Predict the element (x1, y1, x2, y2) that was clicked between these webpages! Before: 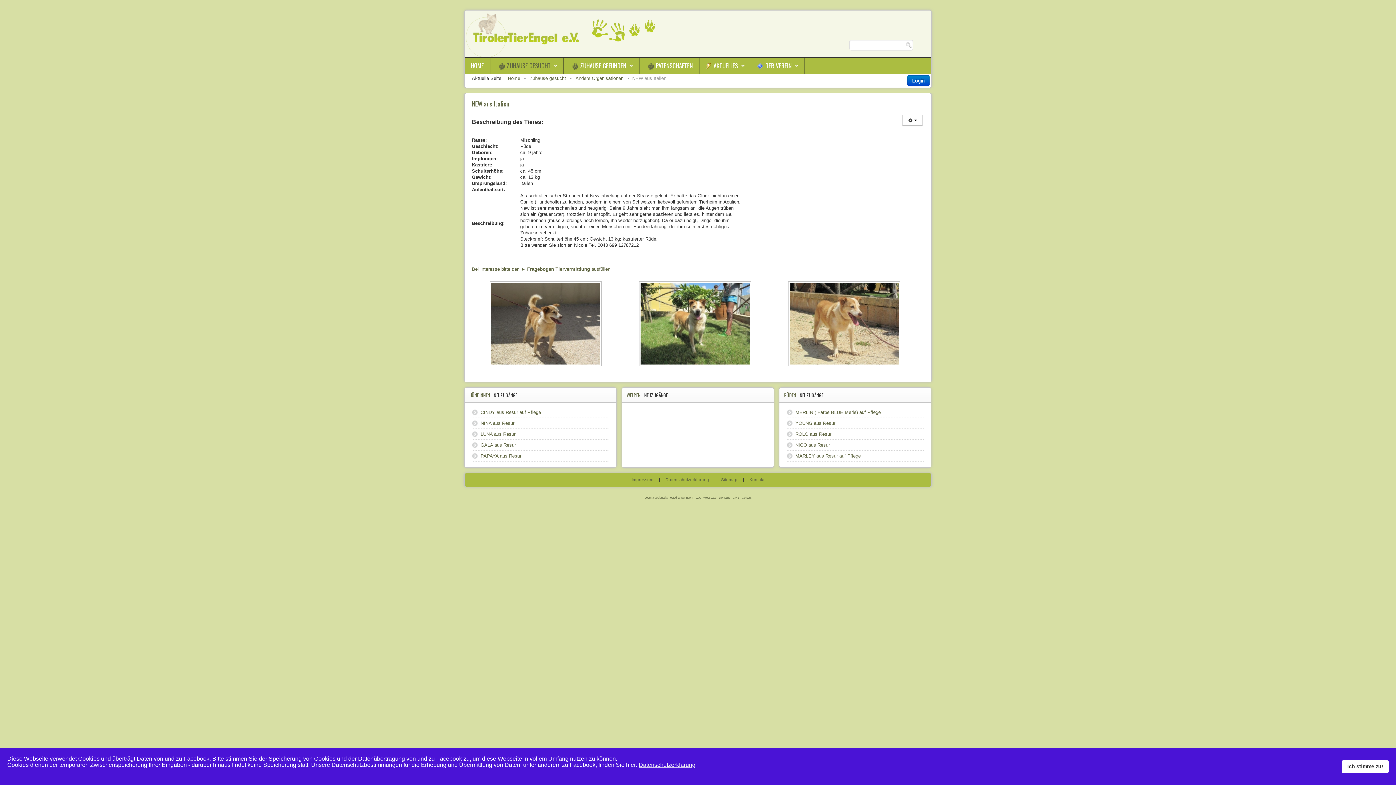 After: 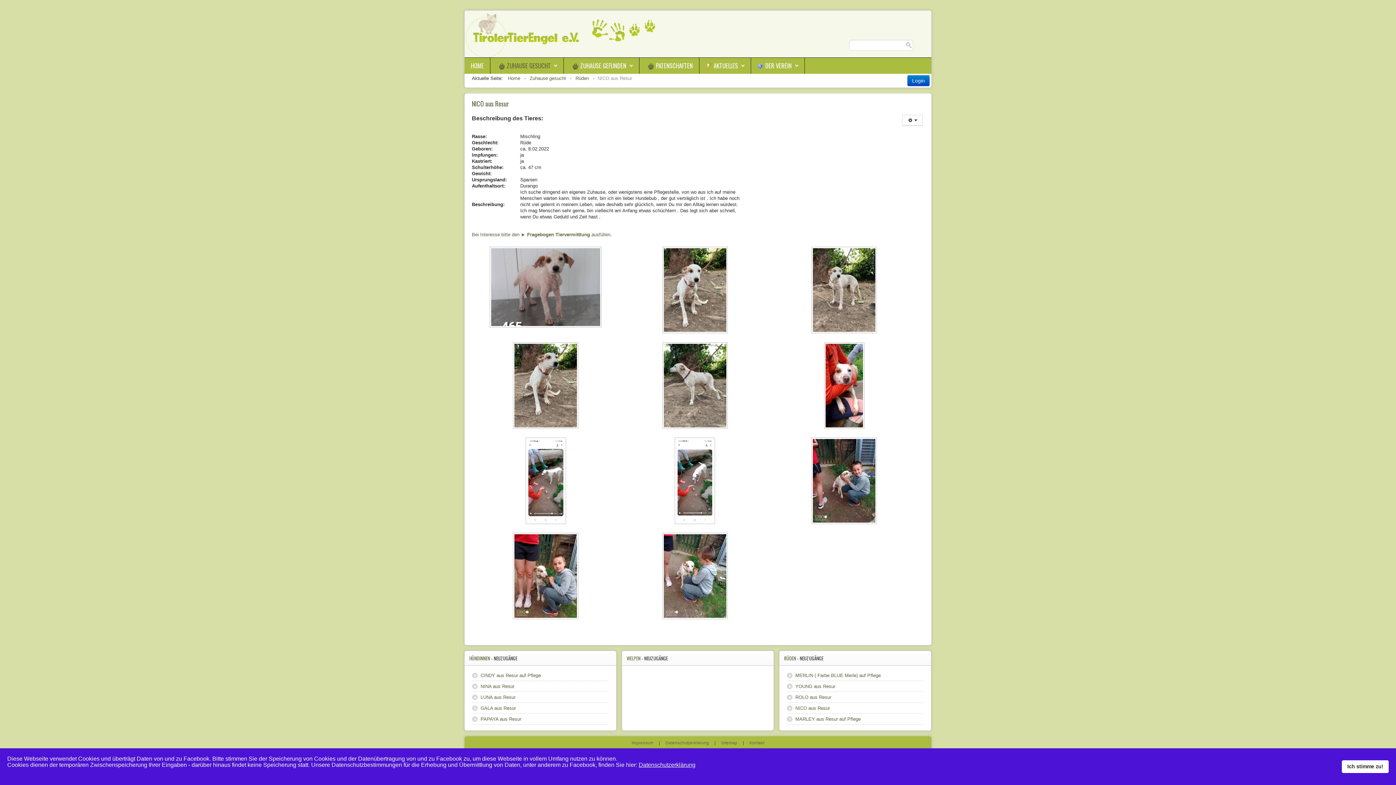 Action: label: NICO aus Resur bbox: (795, 442, 830, 448)